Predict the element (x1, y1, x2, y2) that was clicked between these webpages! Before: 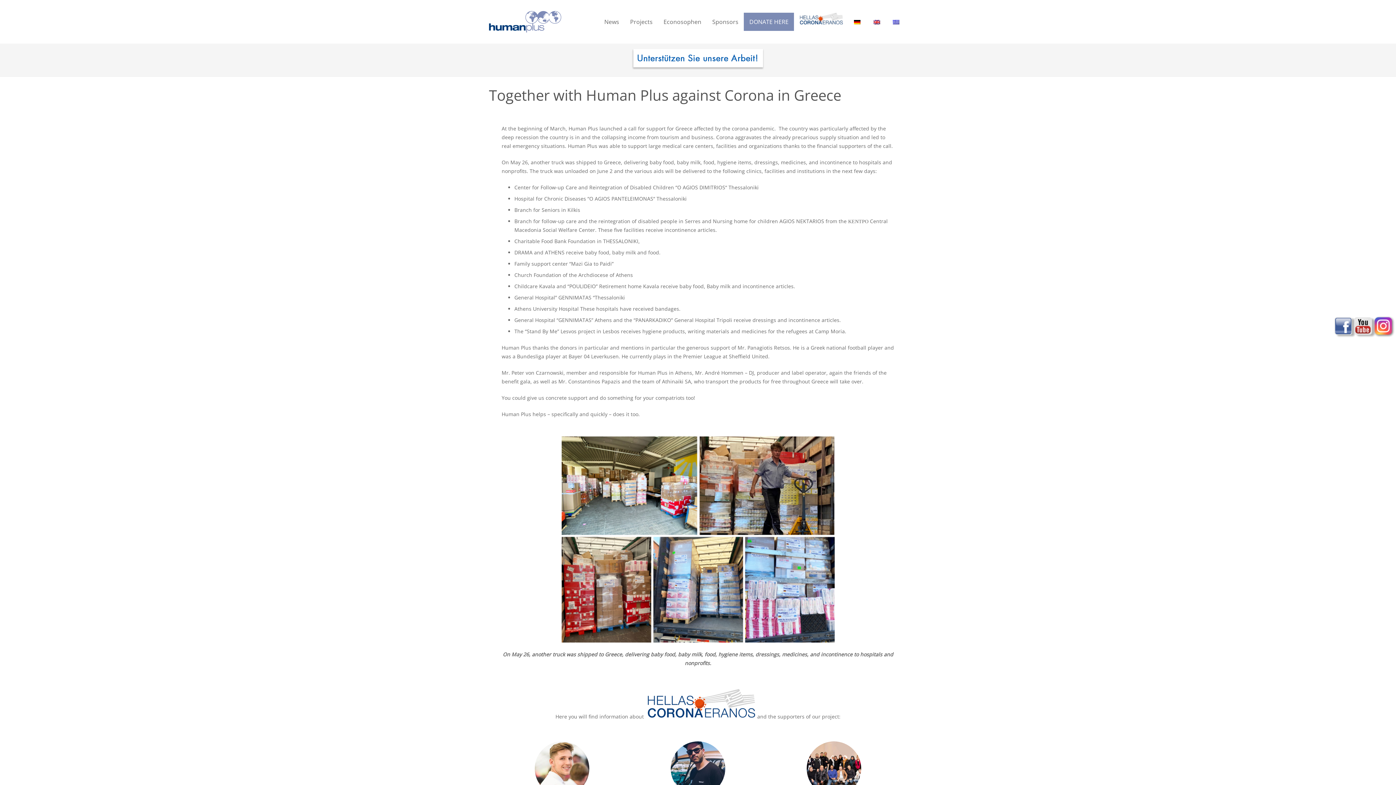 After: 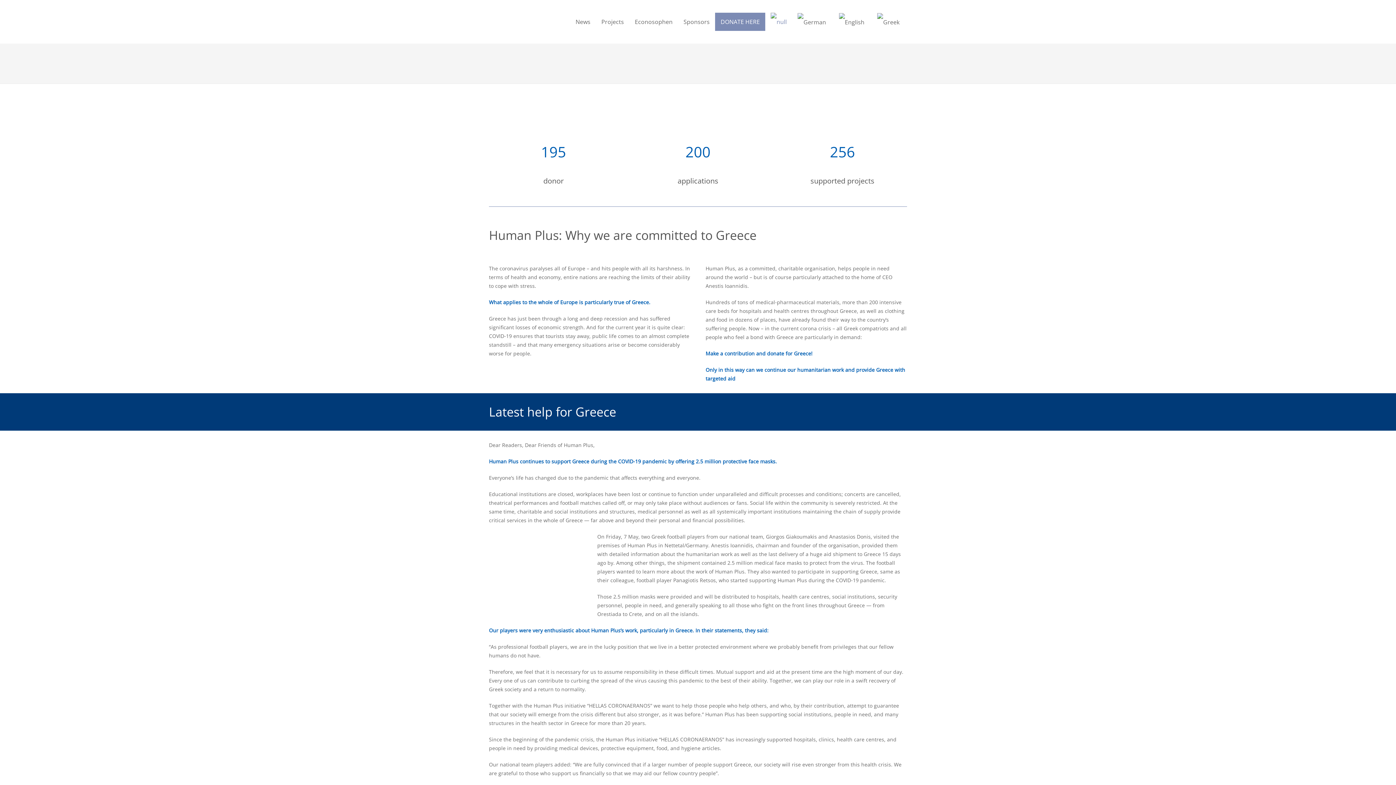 Action: bbox: (794, 12, 848, 31)